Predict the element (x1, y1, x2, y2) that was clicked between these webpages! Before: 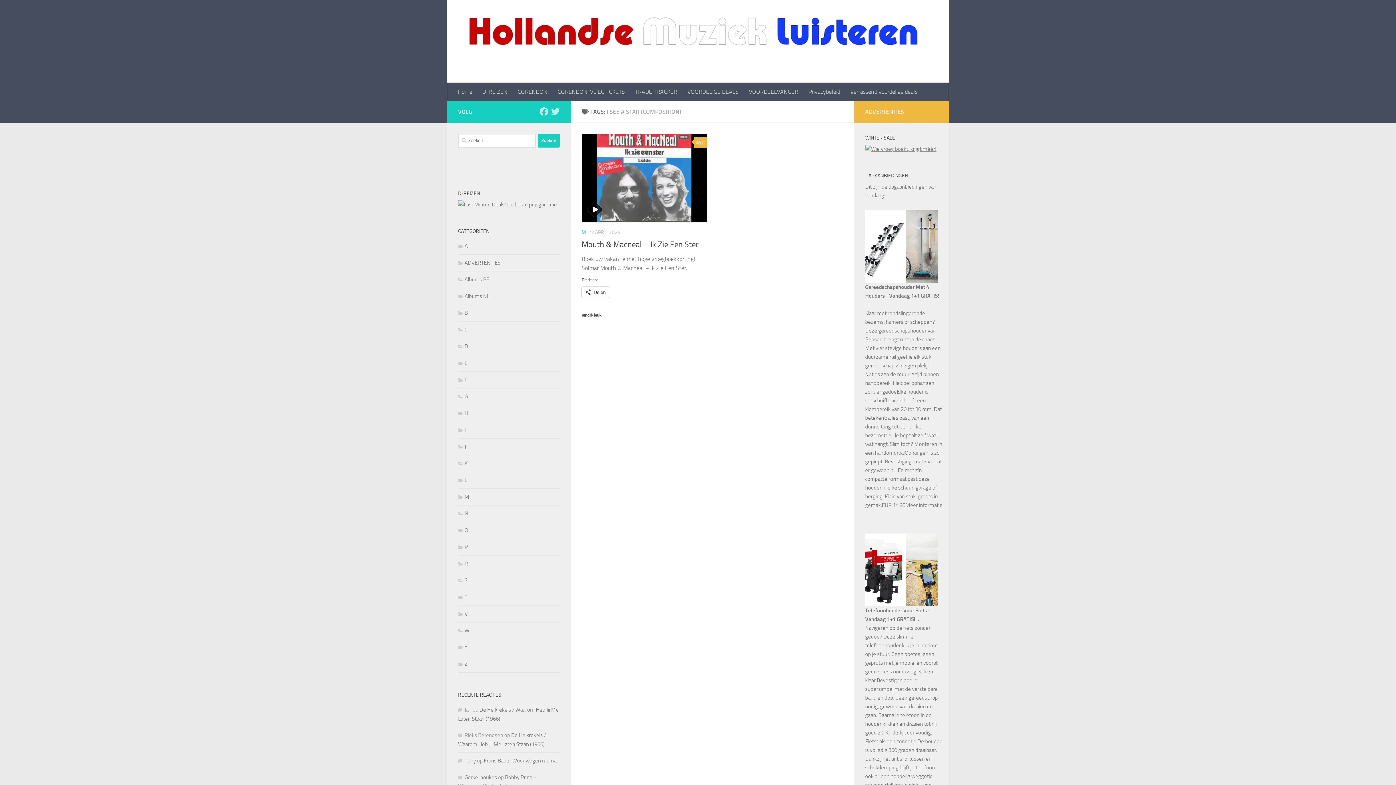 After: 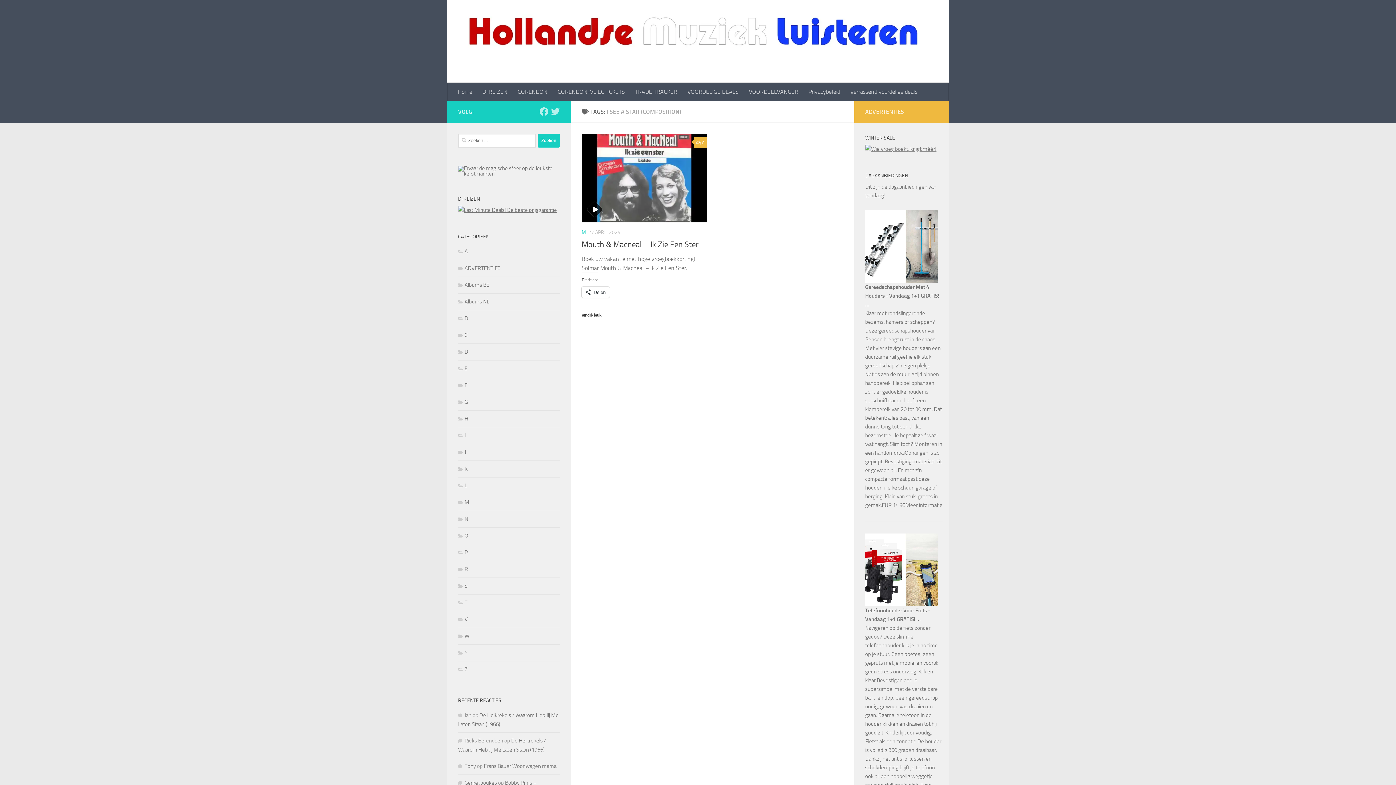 Action: bbox: (458, 360, 467, 366) label: E